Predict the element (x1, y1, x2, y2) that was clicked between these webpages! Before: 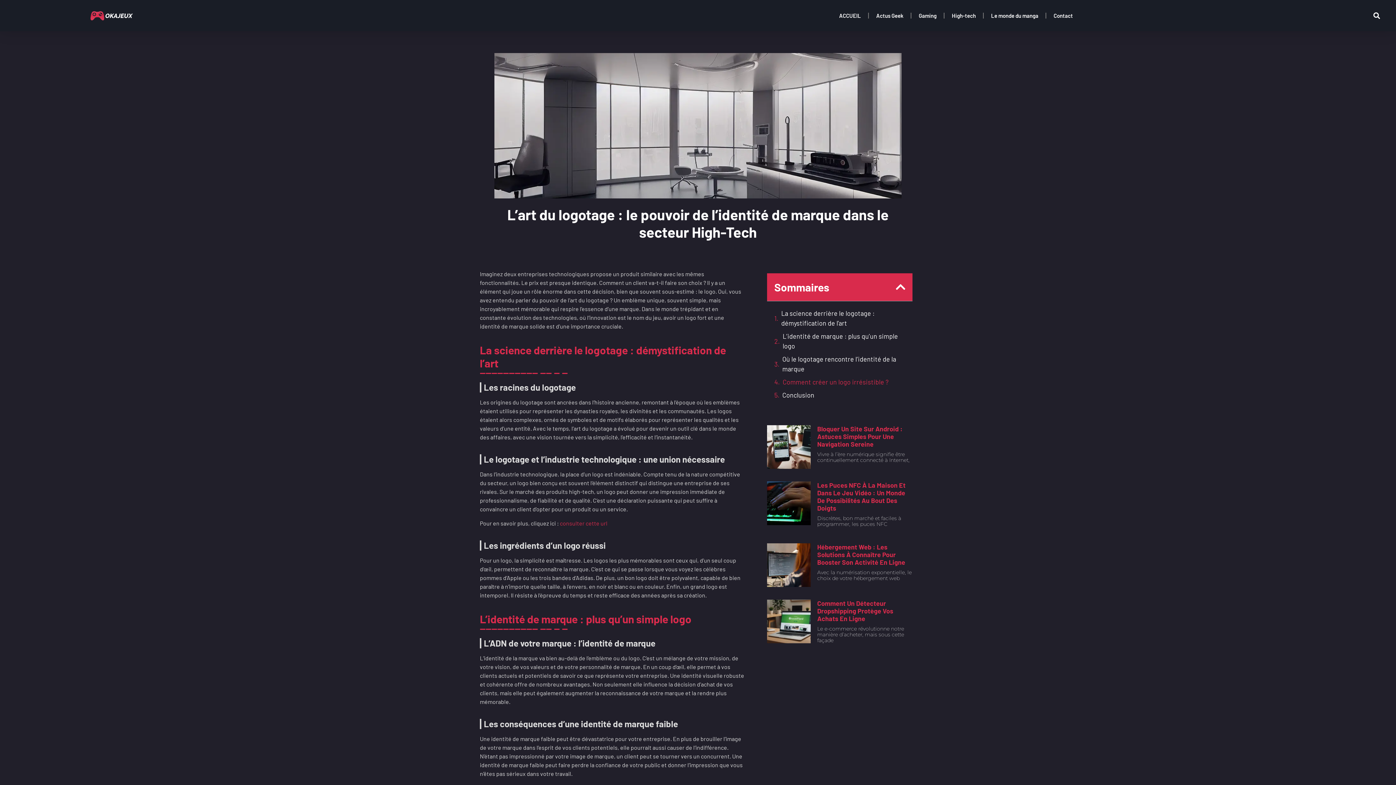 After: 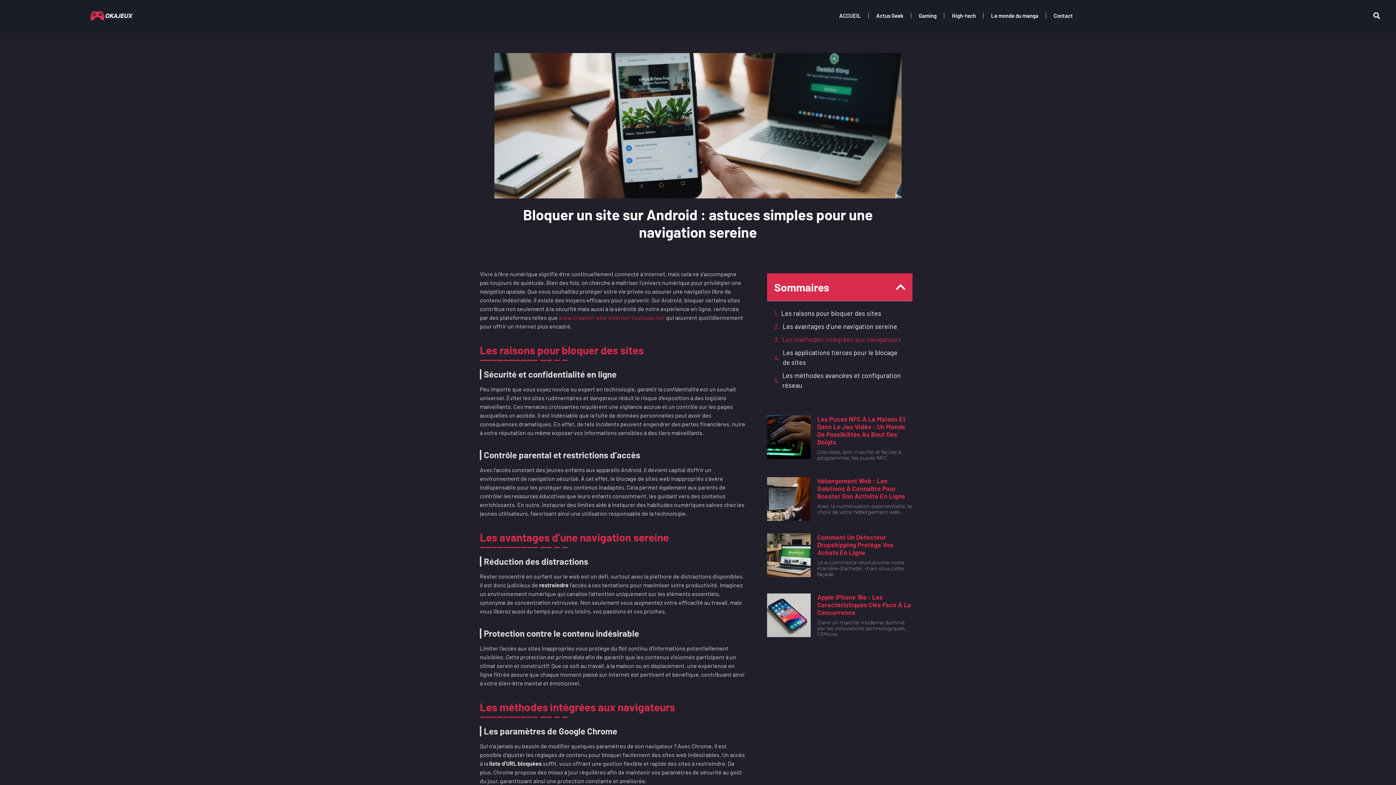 Action: bbox: (817, 425, 902, 448) label: Bloquer Un Site Sur Android : Astuces Simples Pour Une Navigation Sereine